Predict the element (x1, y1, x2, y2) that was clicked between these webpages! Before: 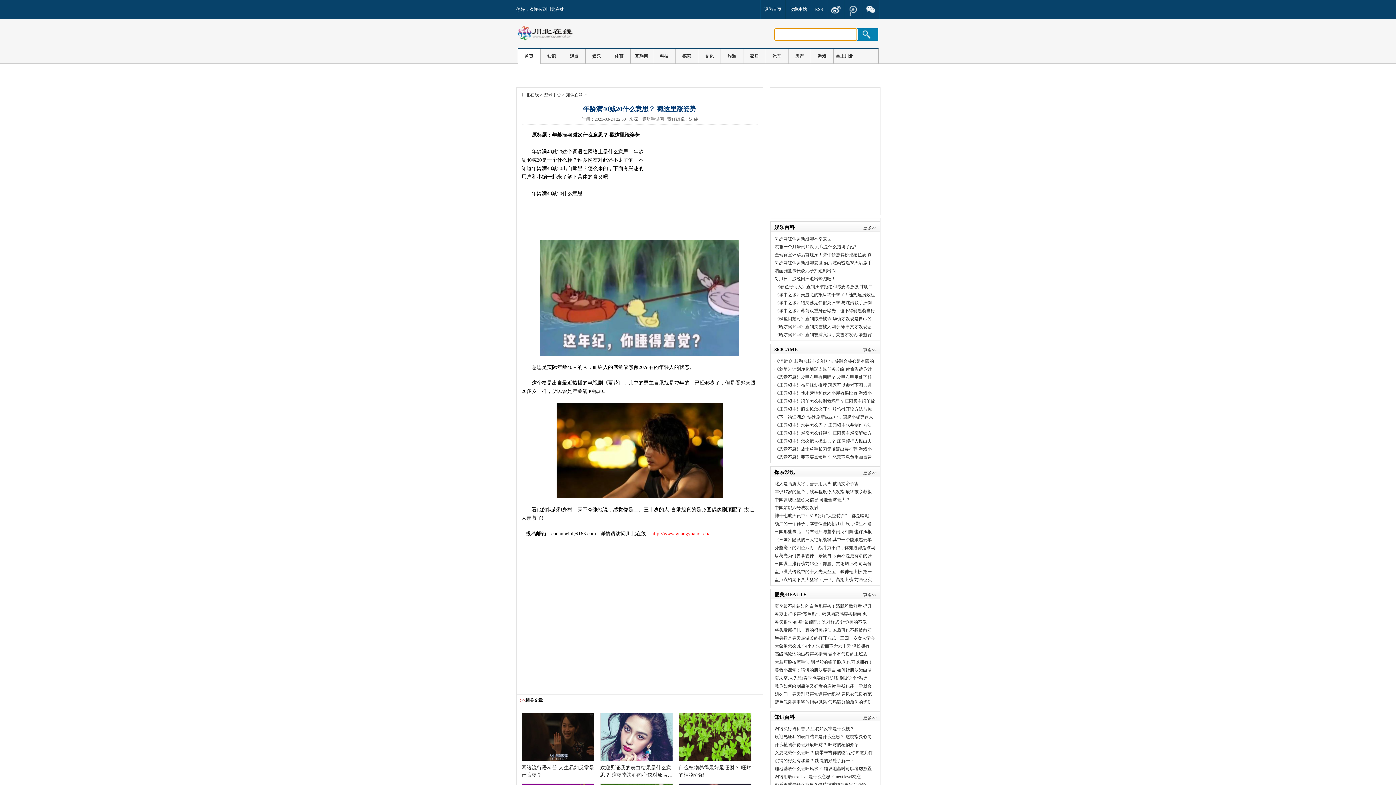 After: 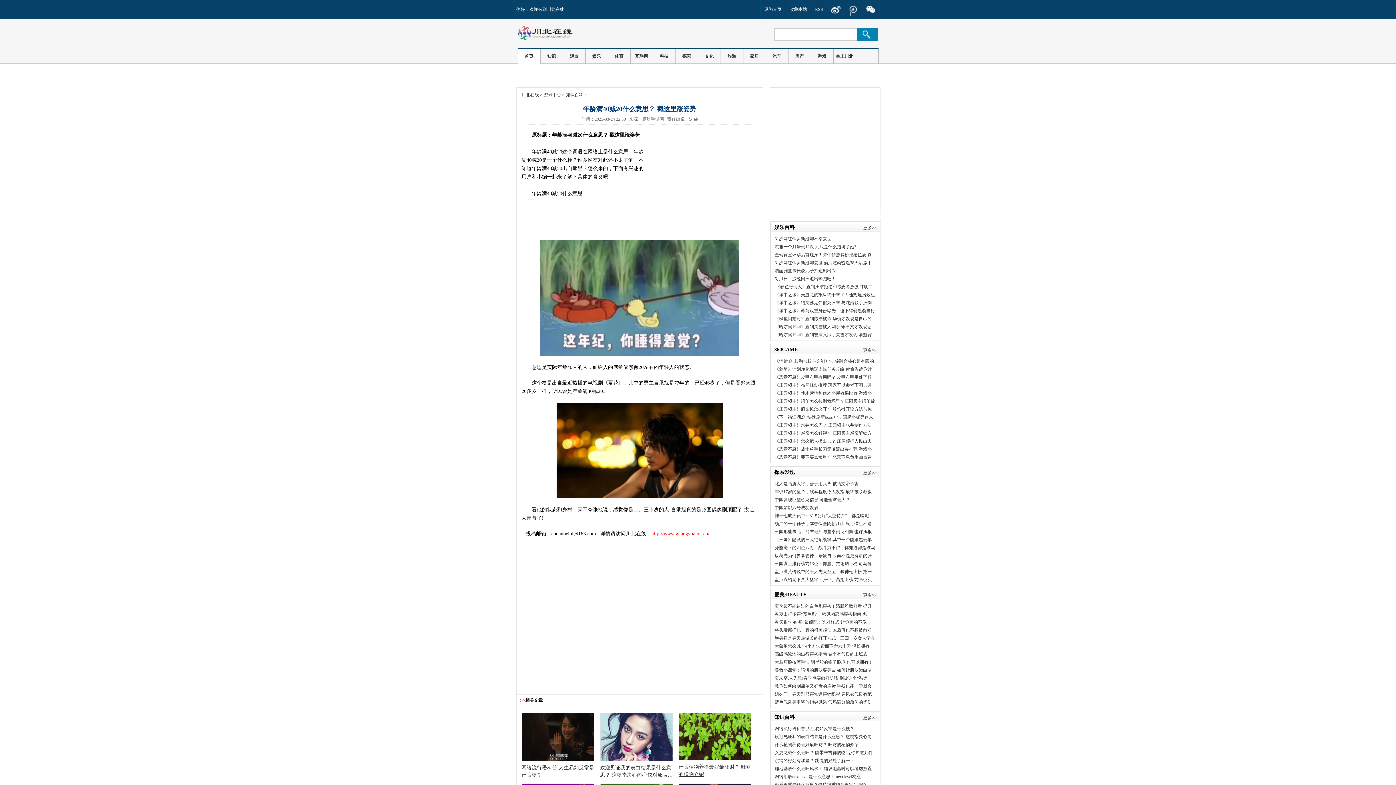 Action: label: 什么植物养得最好最旺财？ 旺财的植物介绍 bbox: (678, 764, 751, 778)